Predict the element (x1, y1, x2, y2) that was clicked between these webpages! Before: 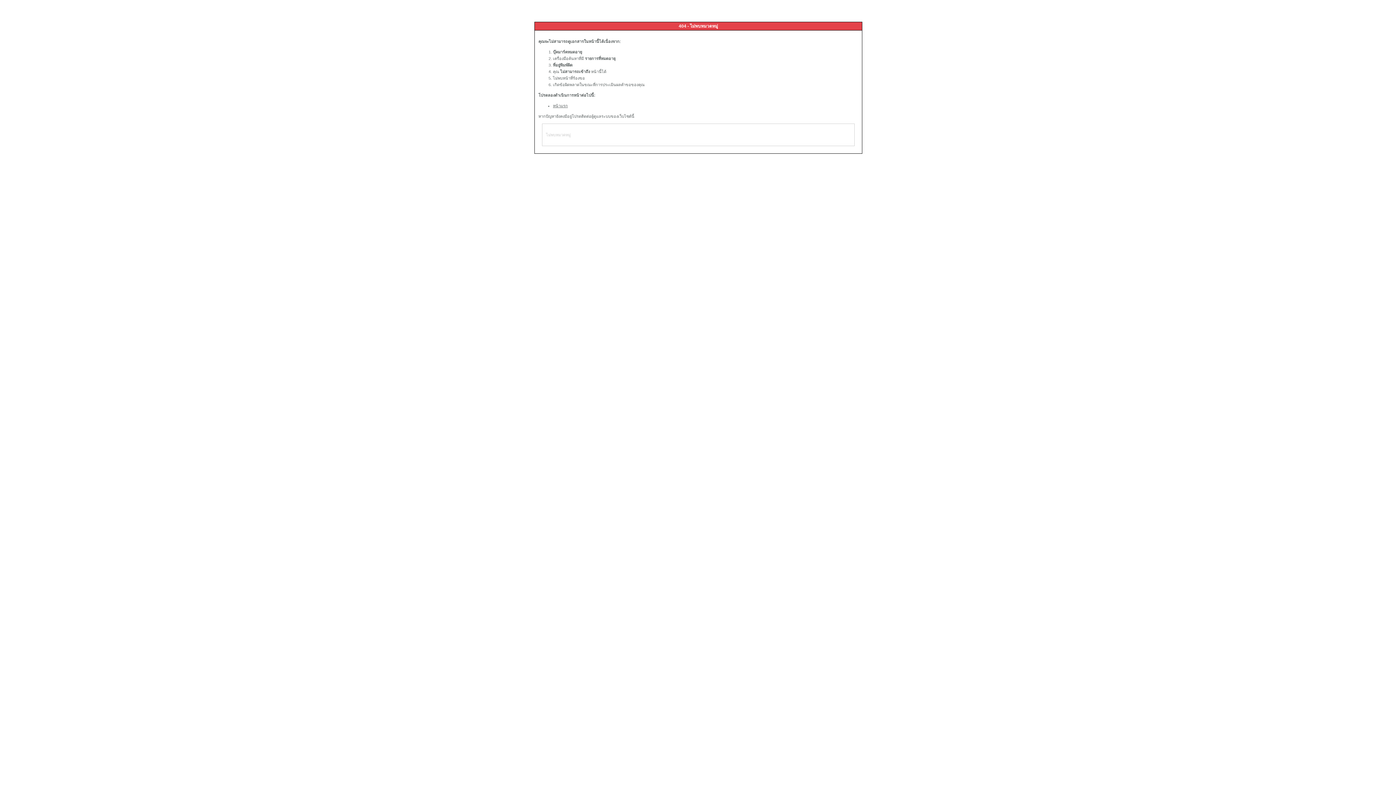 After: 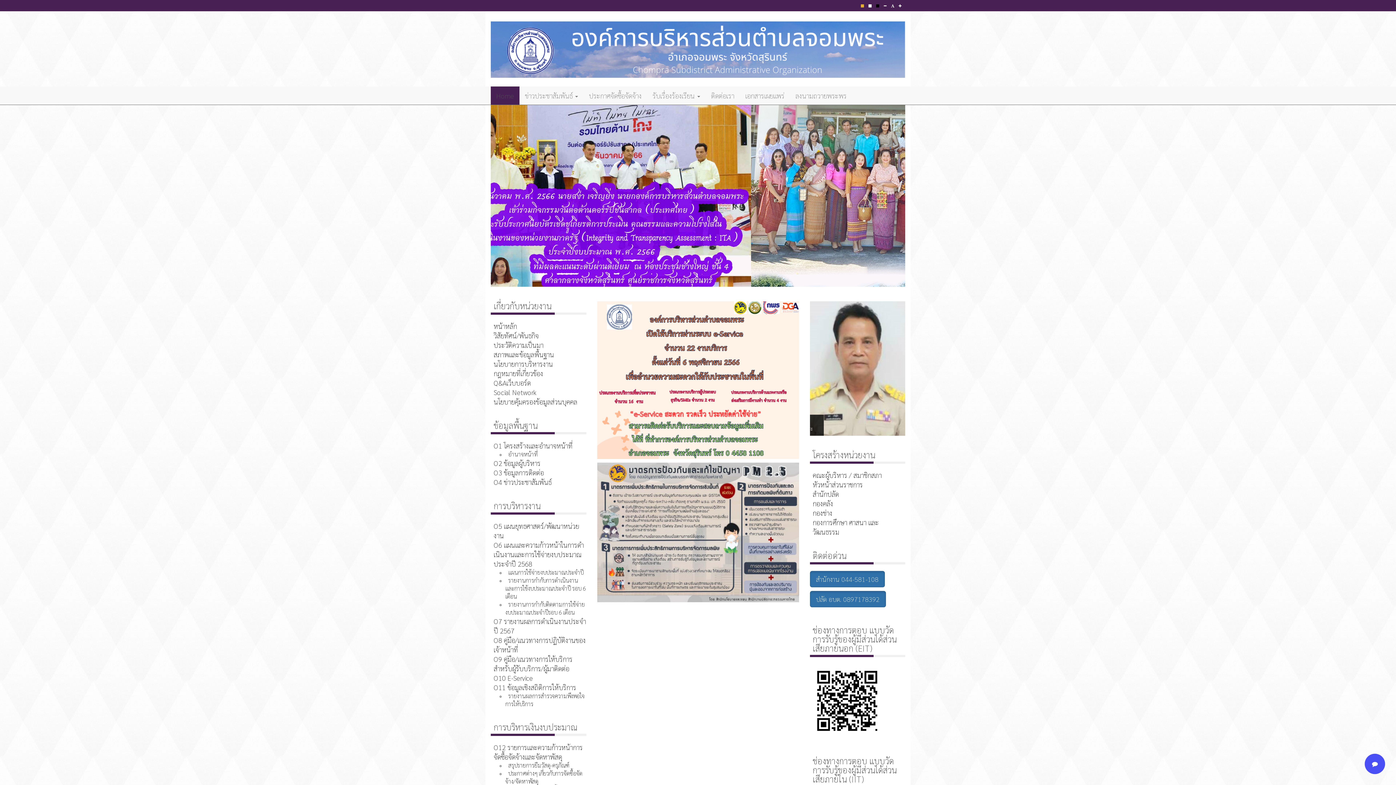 Action: label: หน้าแรก bbox: (553, 103, 568, 108)